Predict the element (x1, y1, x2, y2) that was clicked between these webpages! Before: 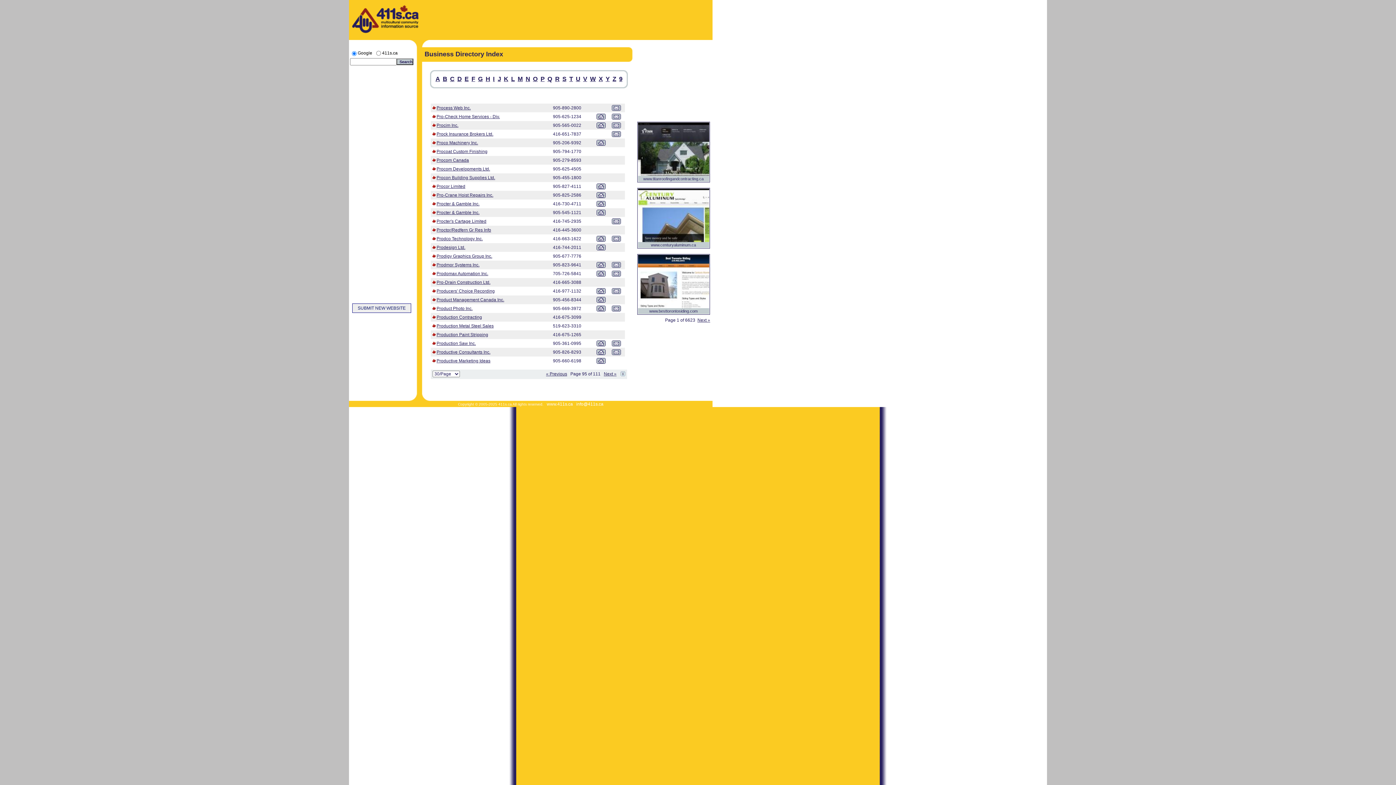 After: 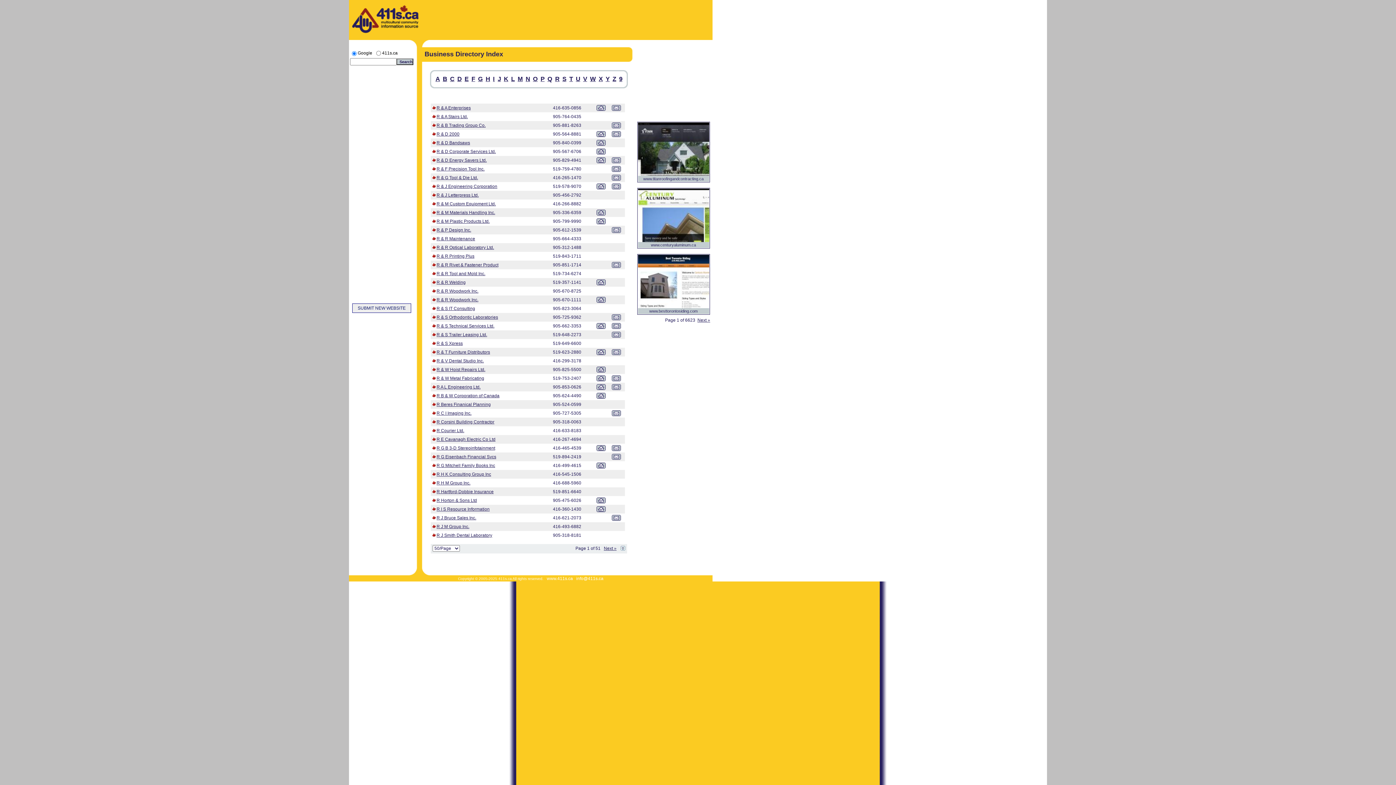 Action: bbox: (555, 75, 559, 82) label: R